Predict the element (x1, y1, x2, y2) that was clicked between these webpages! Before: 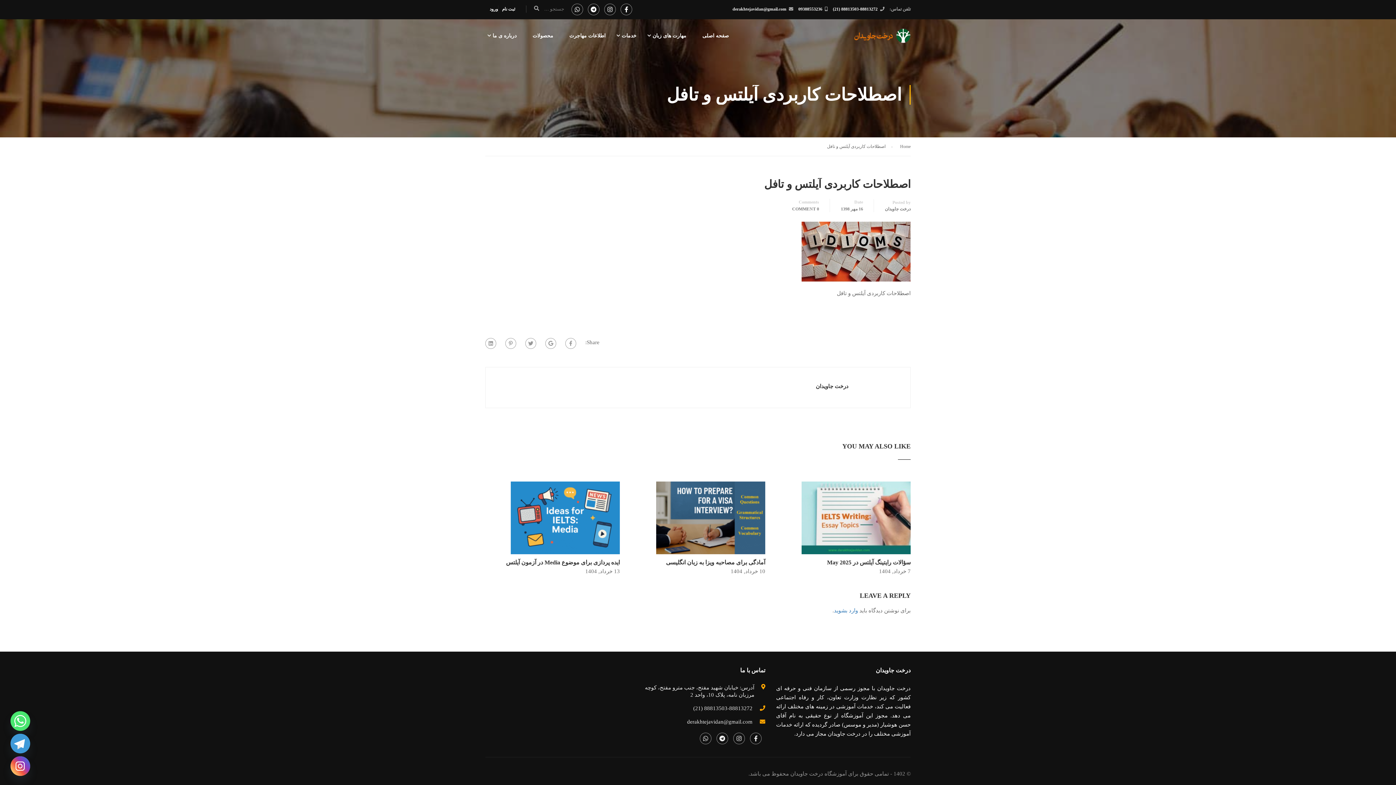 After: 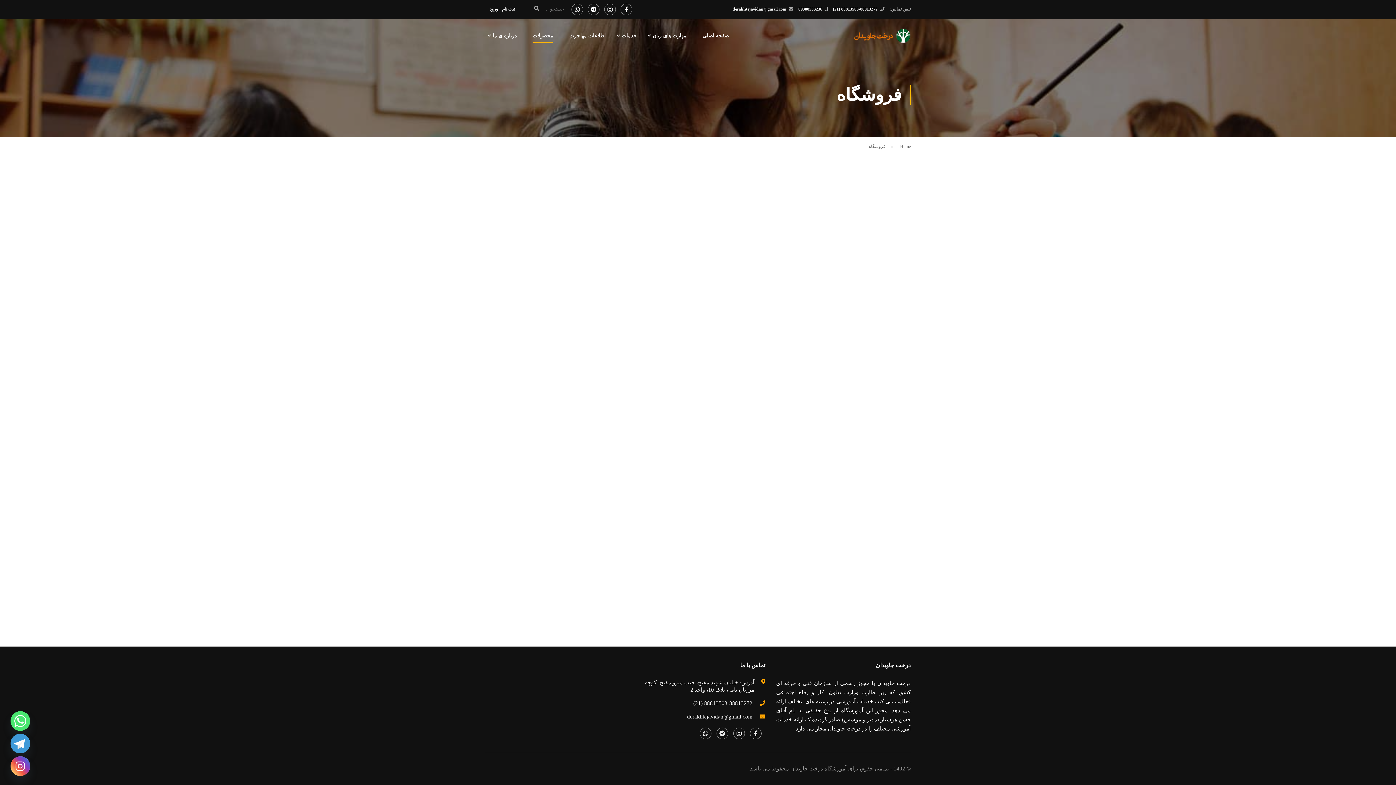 Action: bbox: (525, 28, 560, 50) label: محصولات